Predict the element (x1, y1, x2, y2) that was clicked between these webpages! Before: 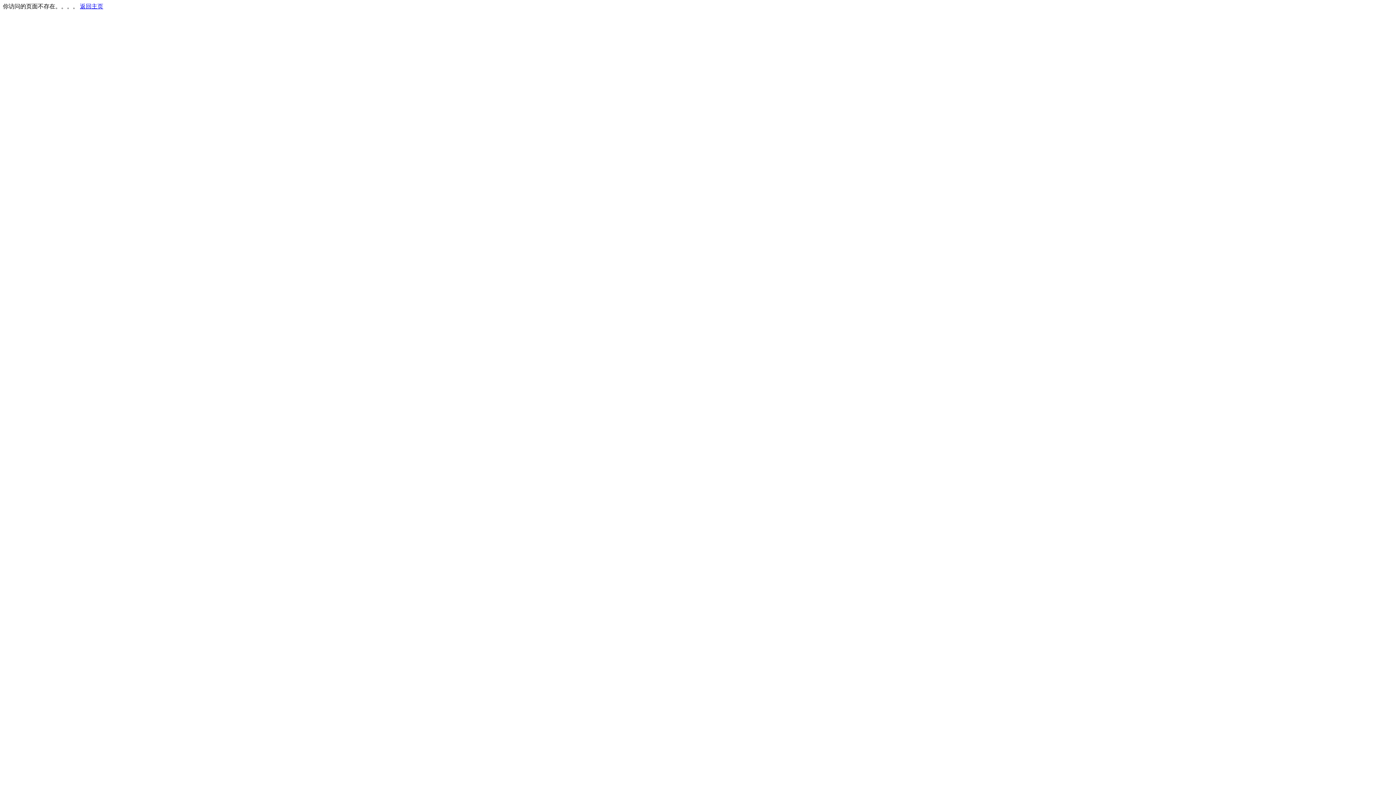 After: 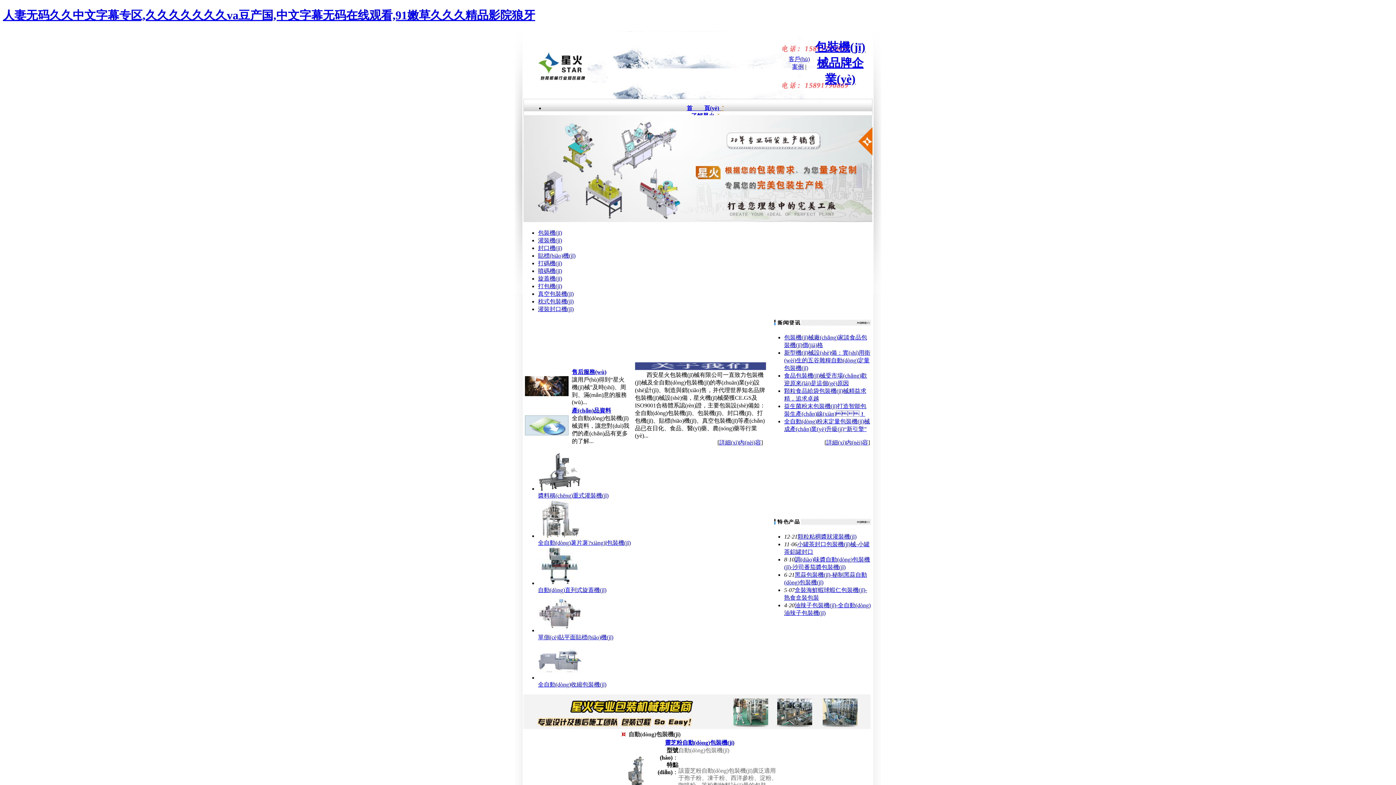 Action: label: 返回主页 bbox: (80, 3, 103, 9)